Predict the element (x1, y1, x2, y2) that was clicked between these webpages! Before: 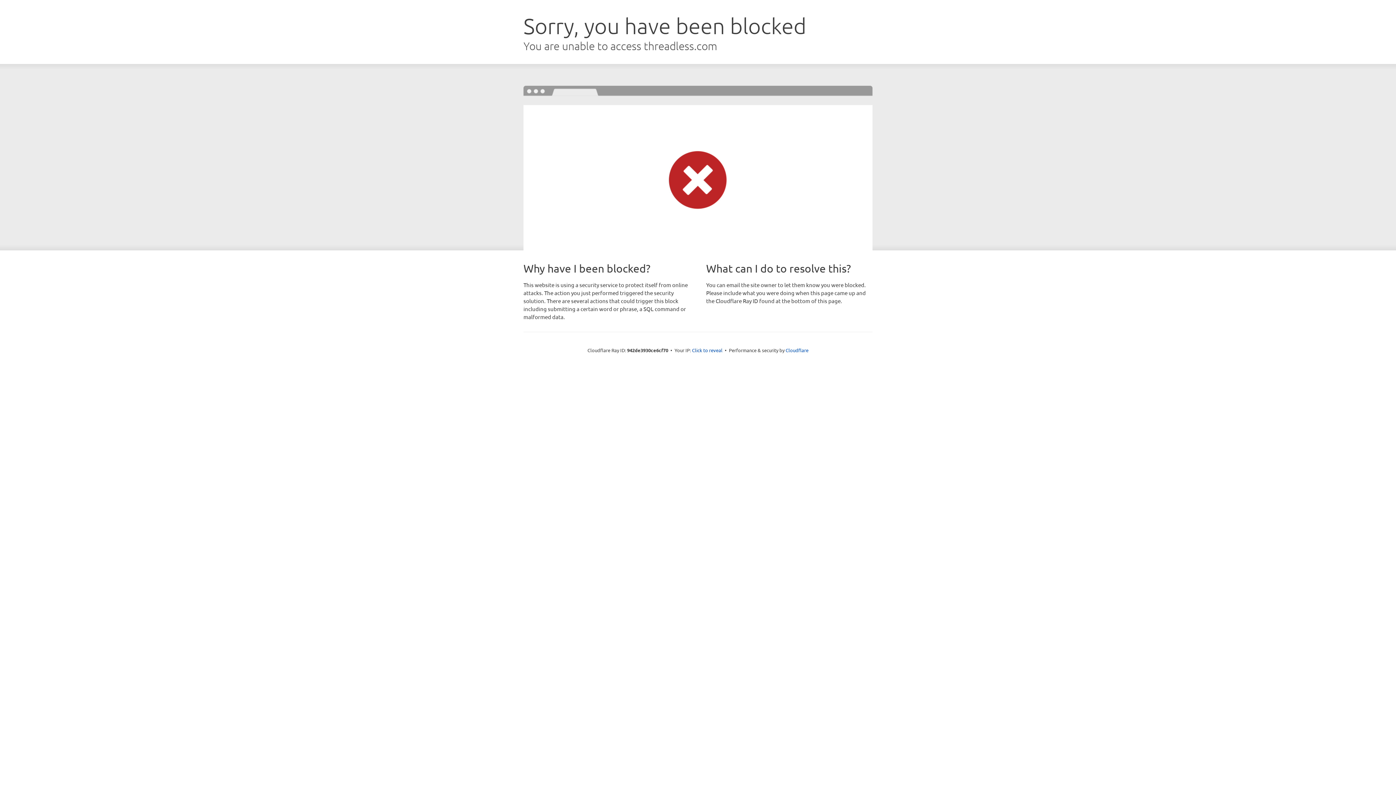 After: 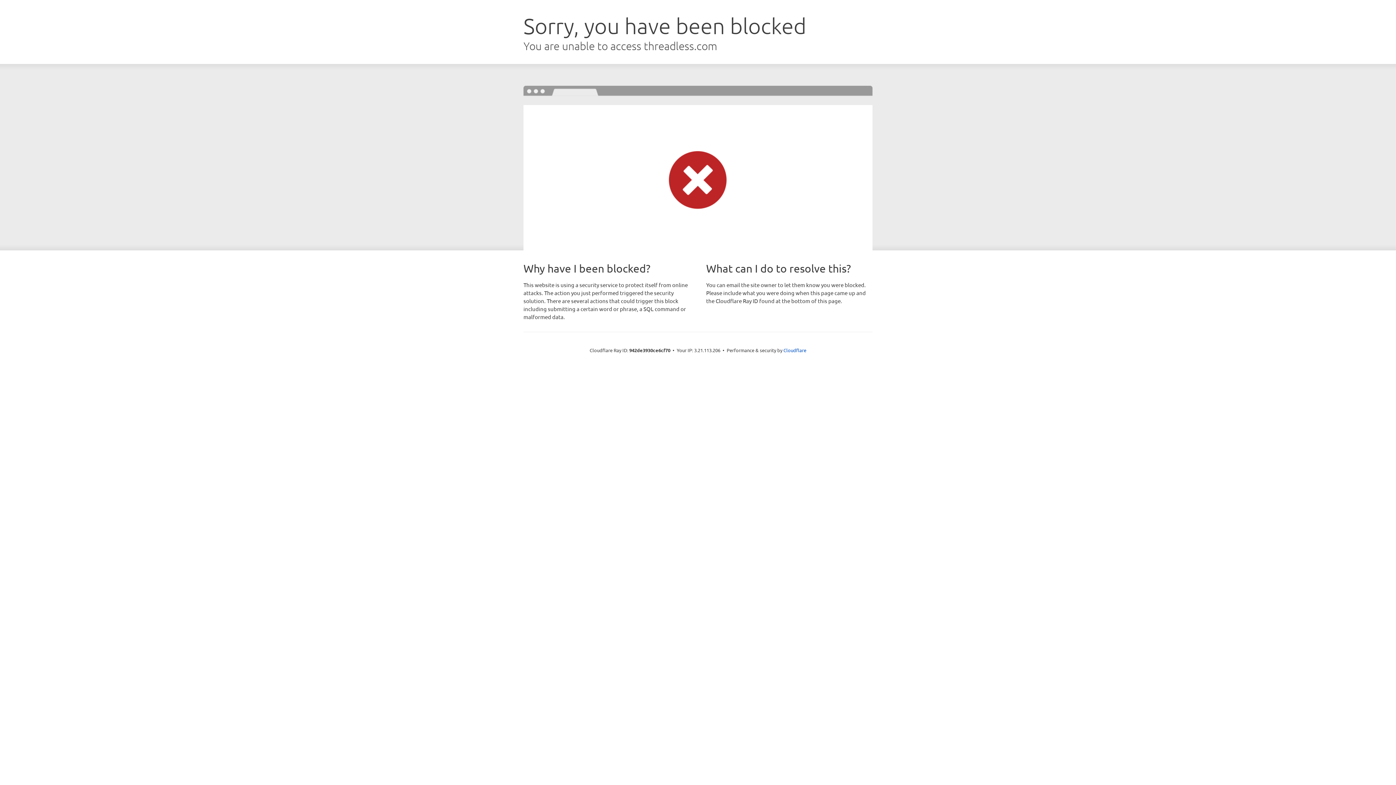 Action: bbox: (692, 346, 722, 353) label: Click to reveal